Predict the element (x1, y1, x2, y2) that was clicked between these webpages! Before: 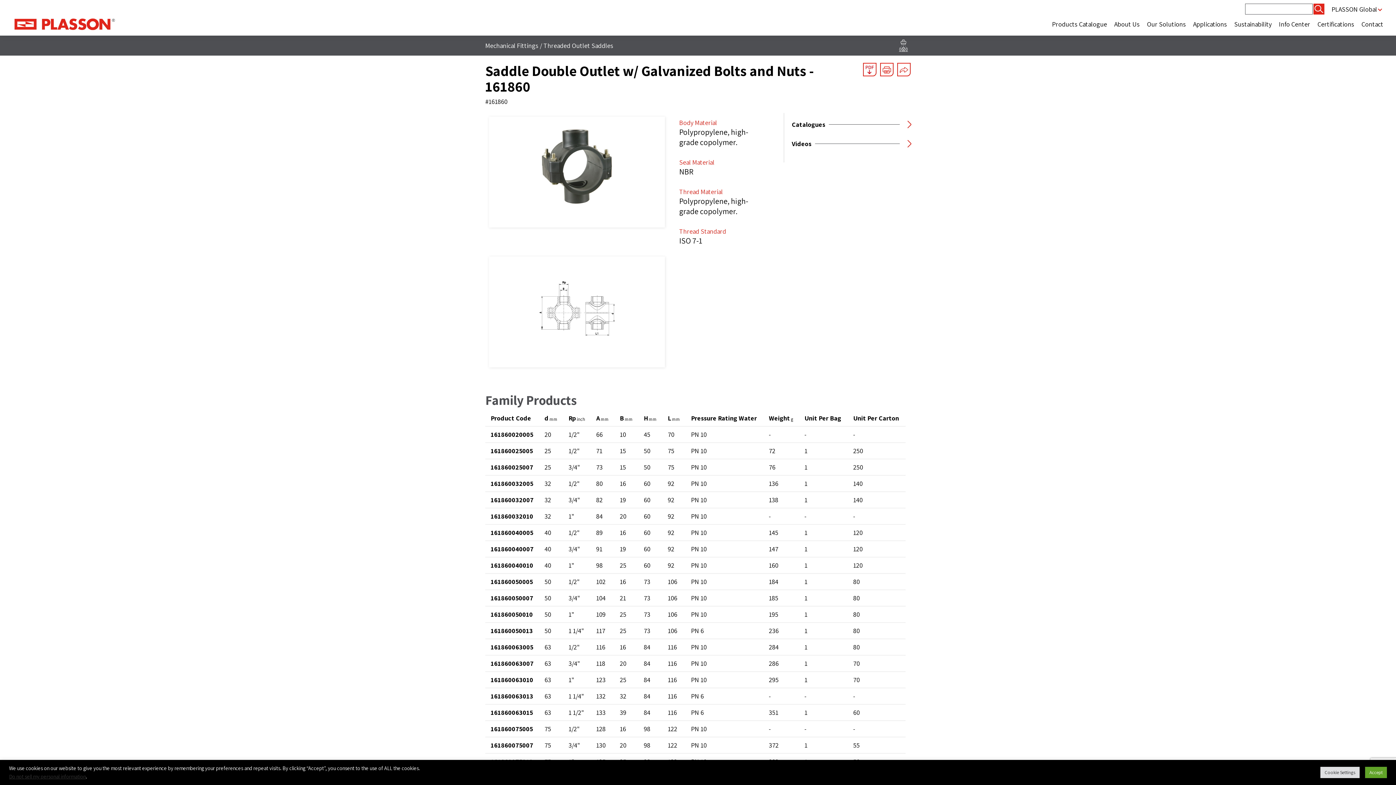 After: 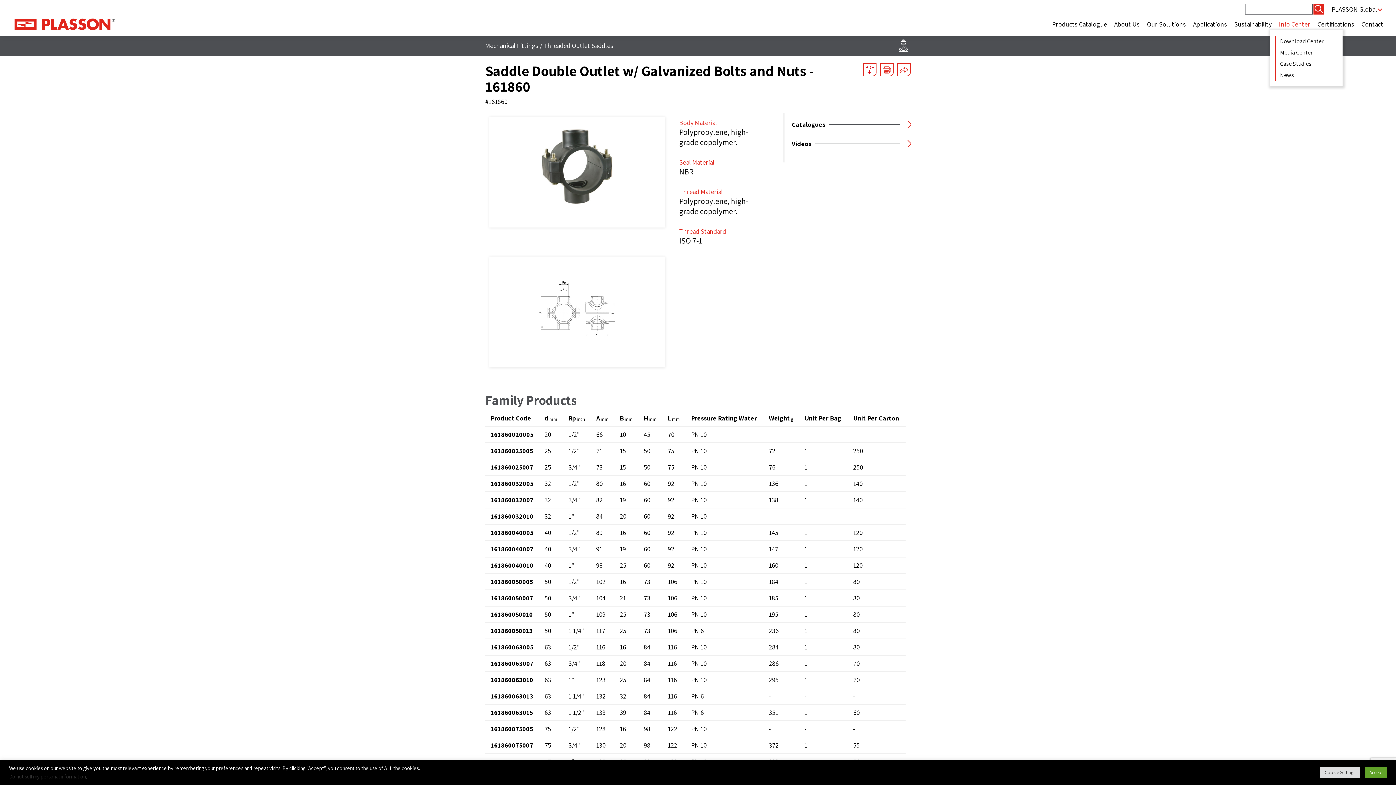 Action: label: Info Center bbox: (1275, 18, 1314, 30)